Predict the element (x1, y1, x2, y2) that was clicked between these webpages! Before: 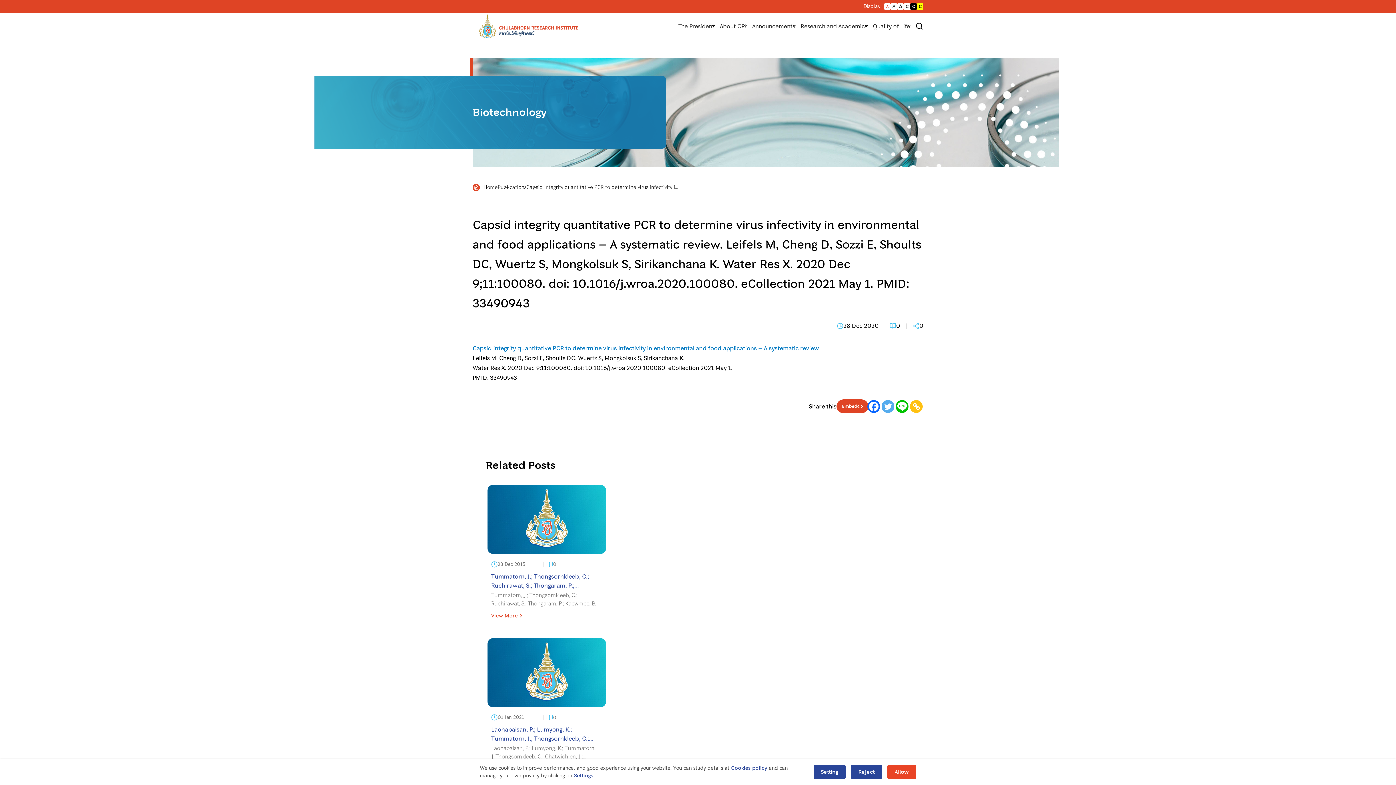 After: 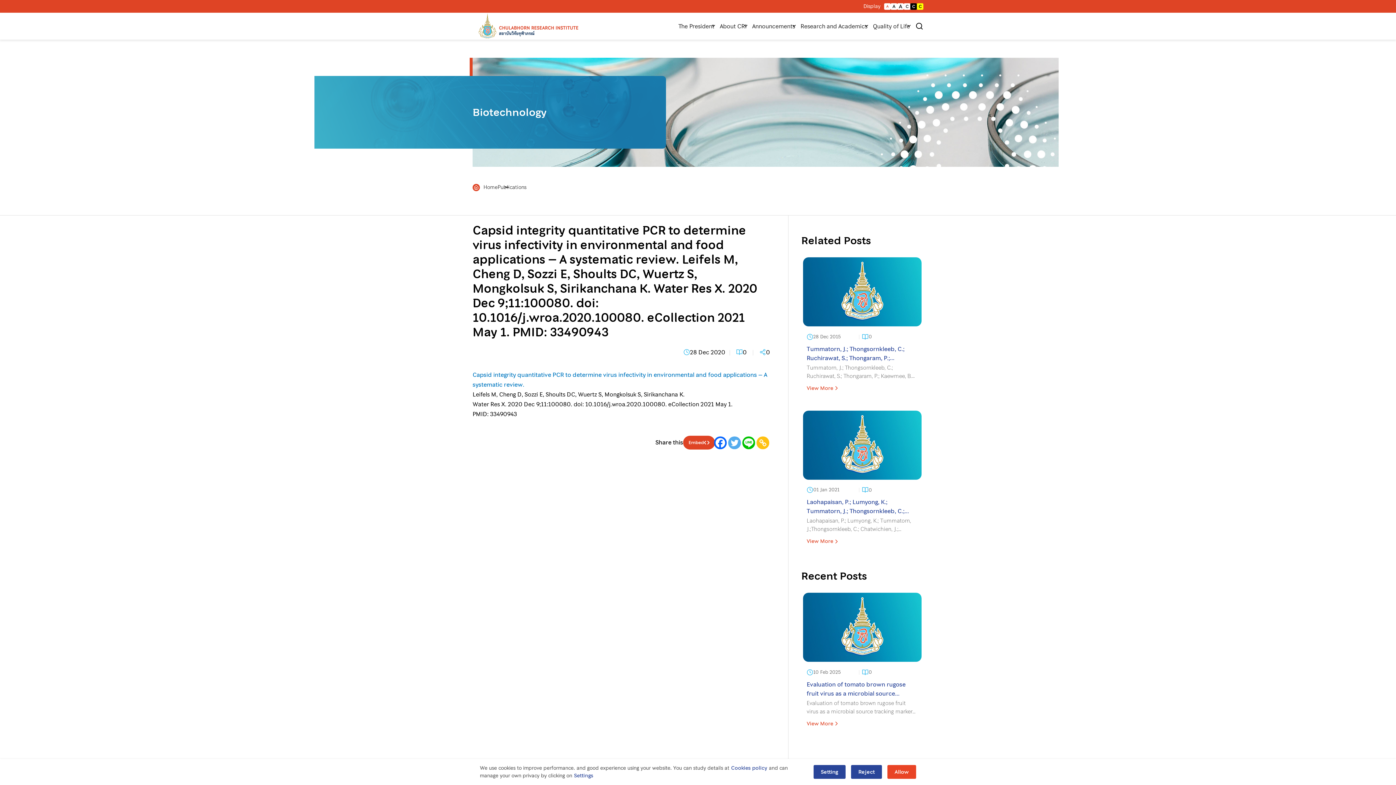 Action: bbox: (910, 400, 922, 413) label: Copy Link